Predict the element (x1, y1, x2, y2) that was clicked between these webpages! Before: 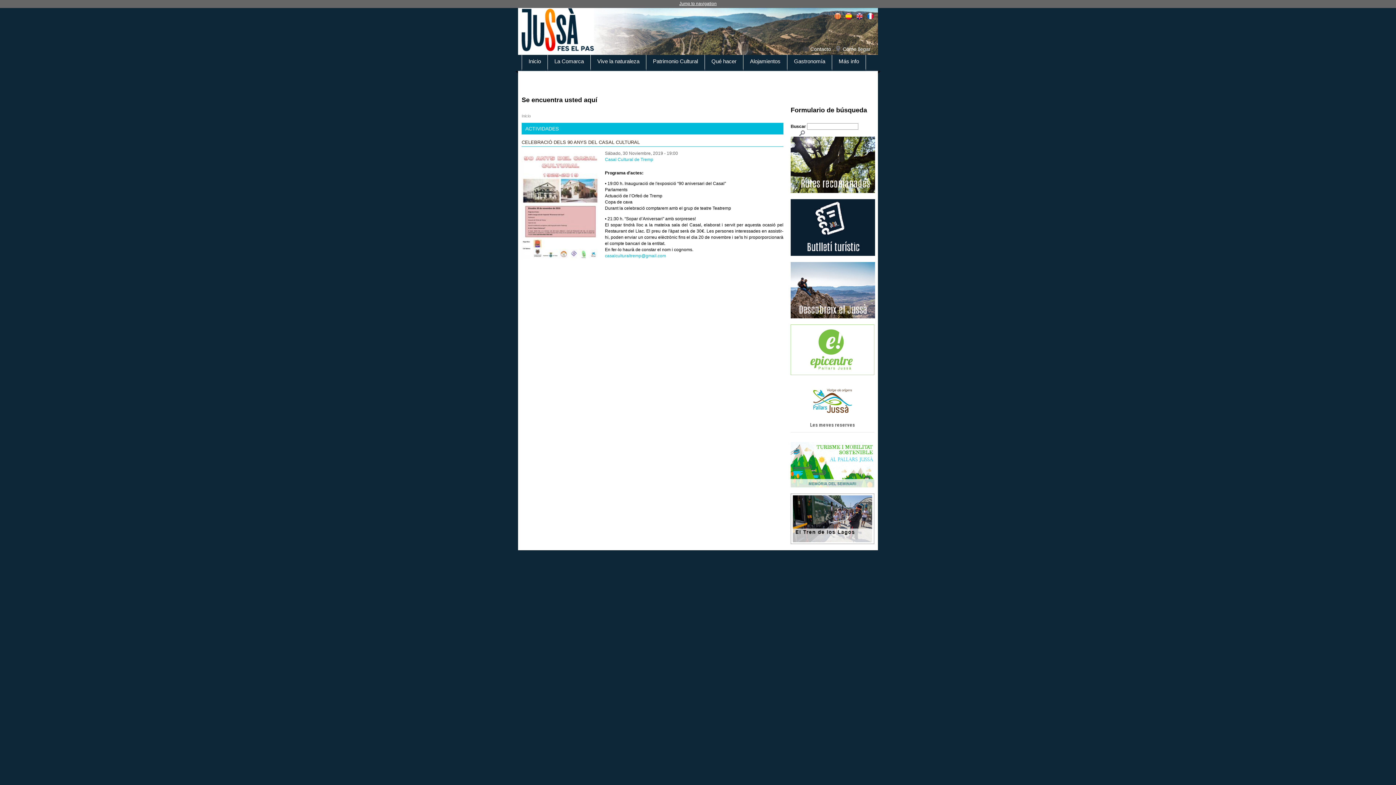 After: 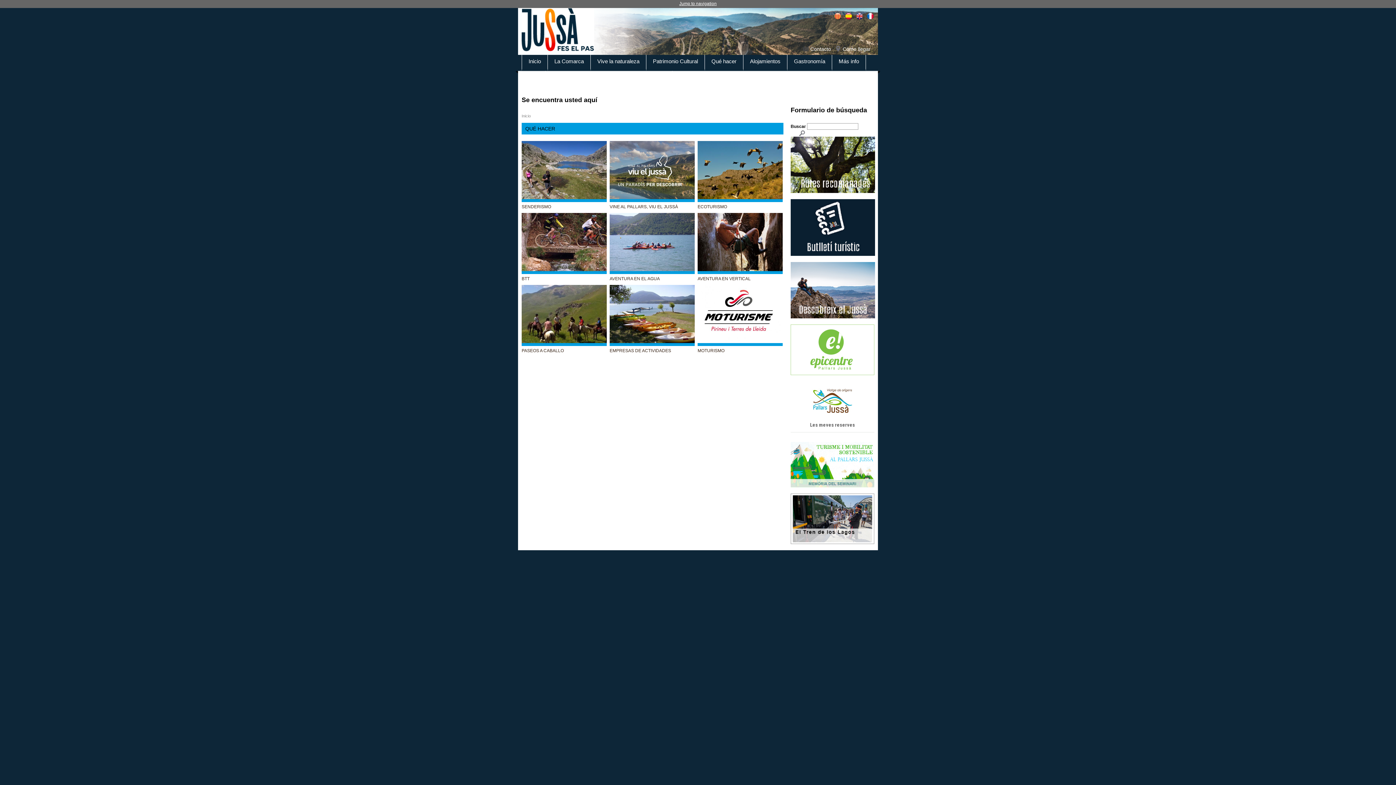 Action: label: Qué hacer bbox: (705, 54, 743, 70)